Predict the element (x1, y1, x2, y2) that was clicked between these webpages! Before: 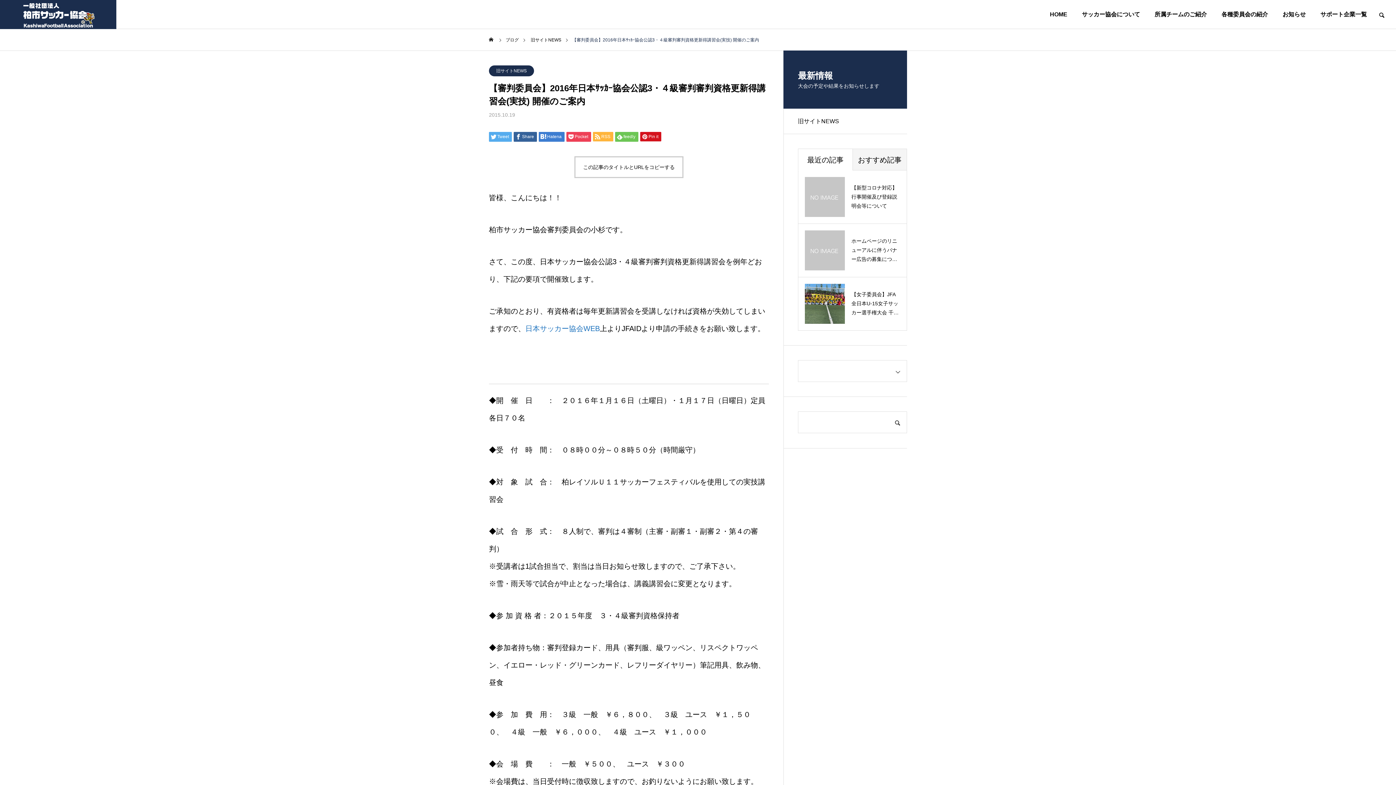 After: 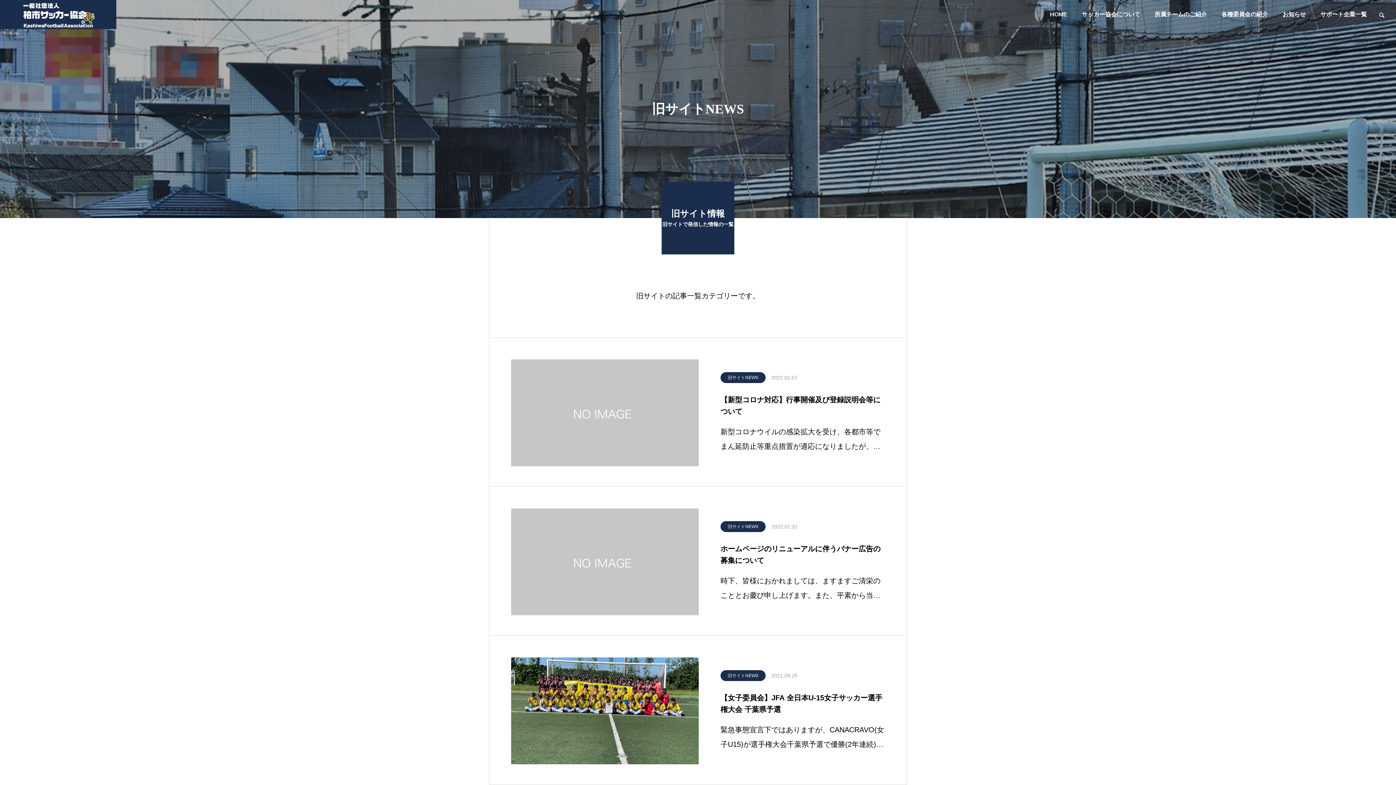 Action: label: 旧サイトNEWS bbox: (783, 108, 907, 134)